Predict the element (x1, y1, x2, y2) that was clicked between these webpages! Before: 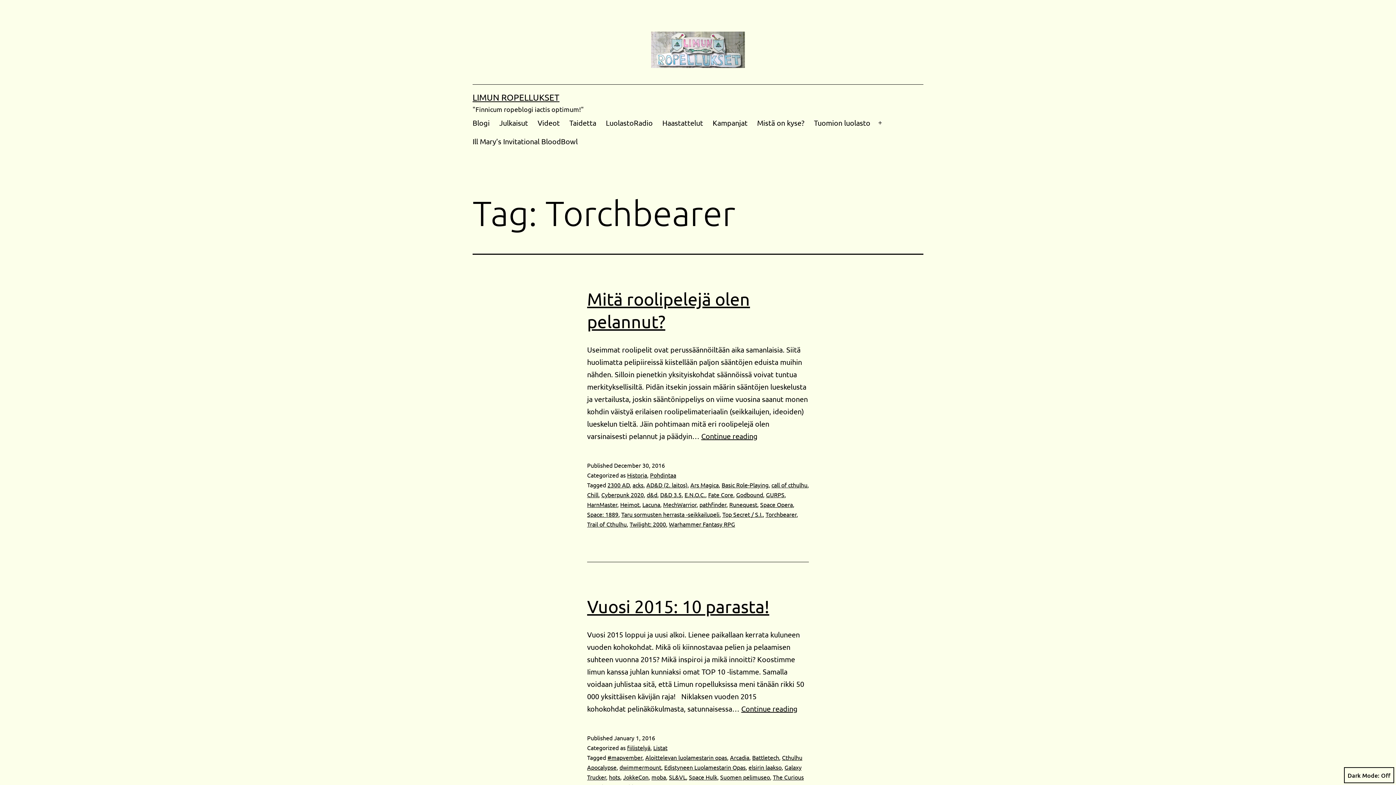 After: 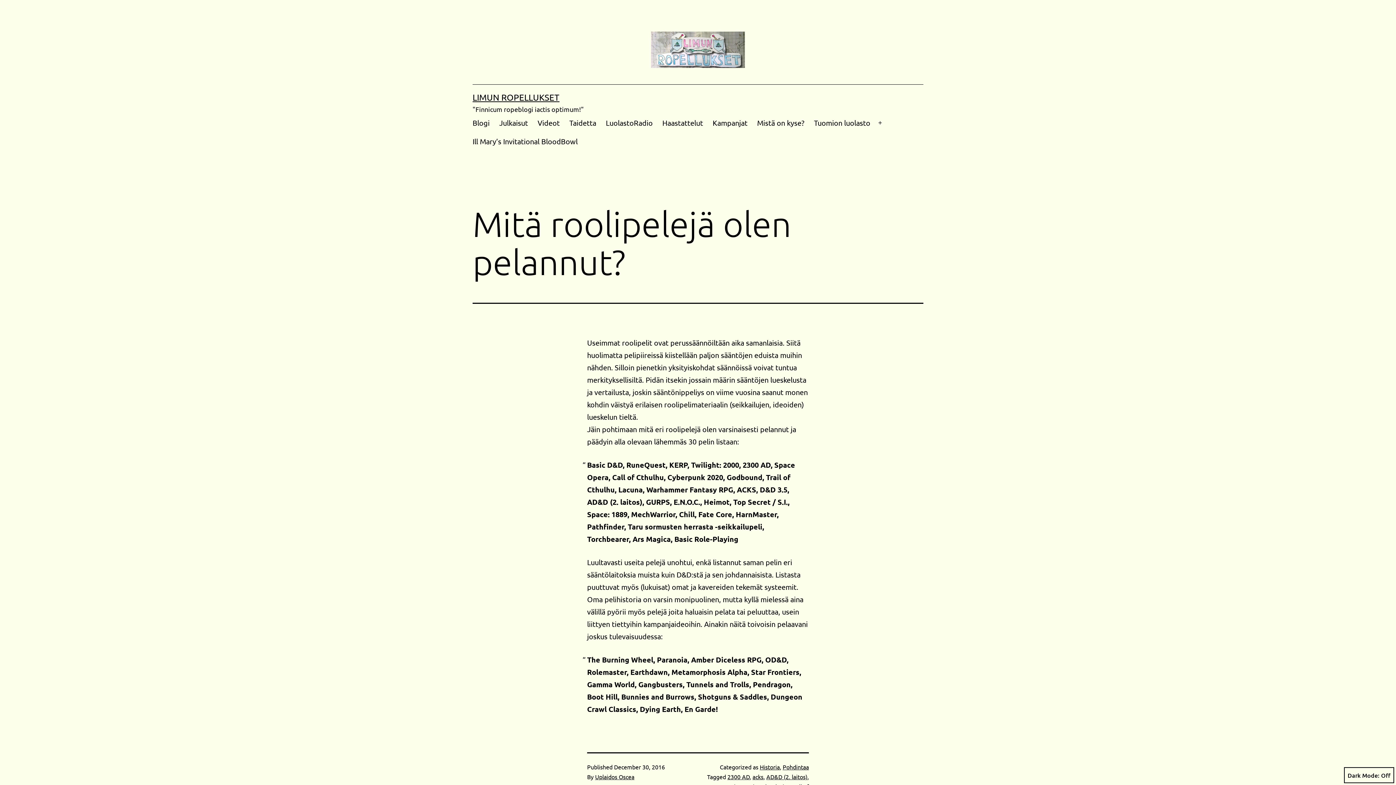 Action: bbox: (701, 431, 757, 440) label: Continue reading
Mitä roolipelejä olen pelannut?